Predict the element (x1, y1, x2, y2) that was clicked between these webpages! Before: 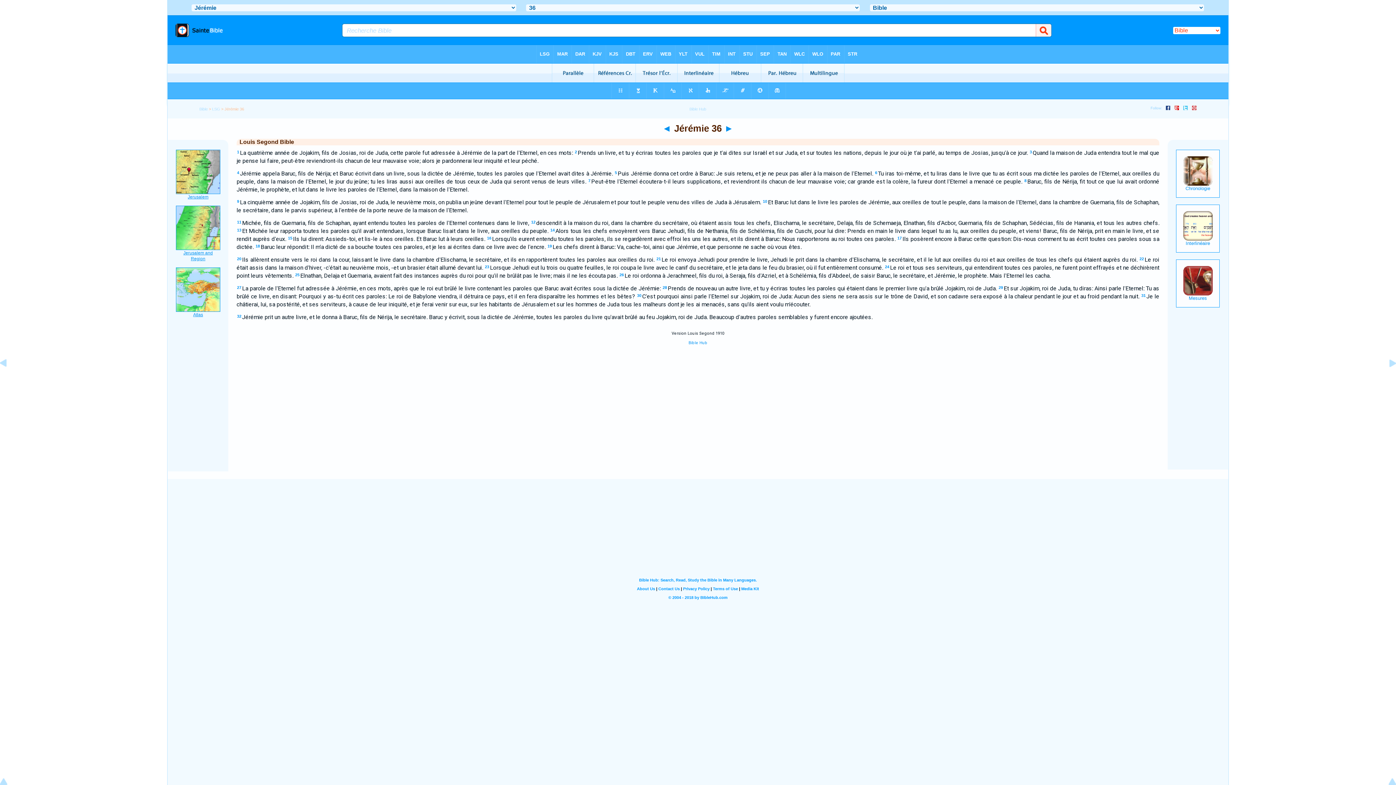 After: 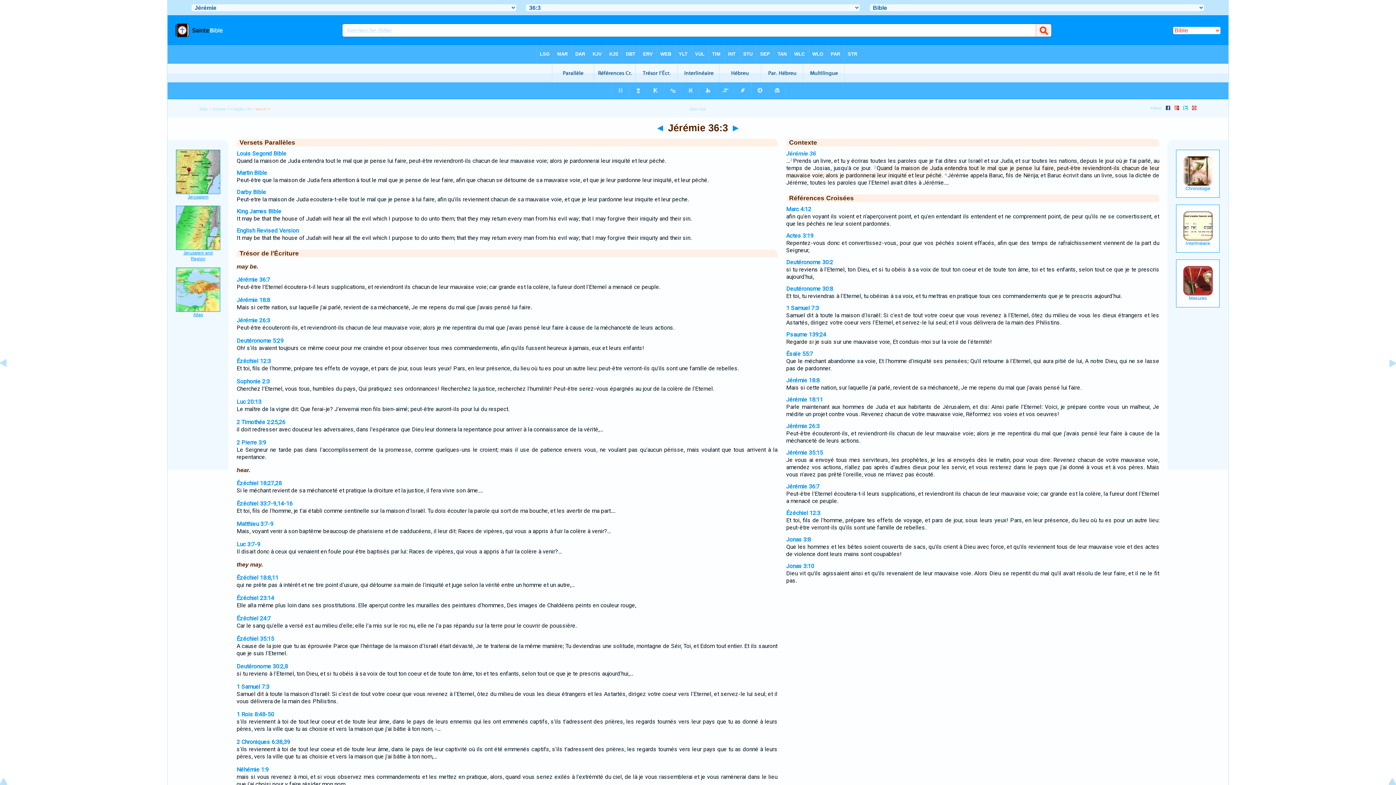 Action: bbox: (1030, 149, 1032, 154) label: 3